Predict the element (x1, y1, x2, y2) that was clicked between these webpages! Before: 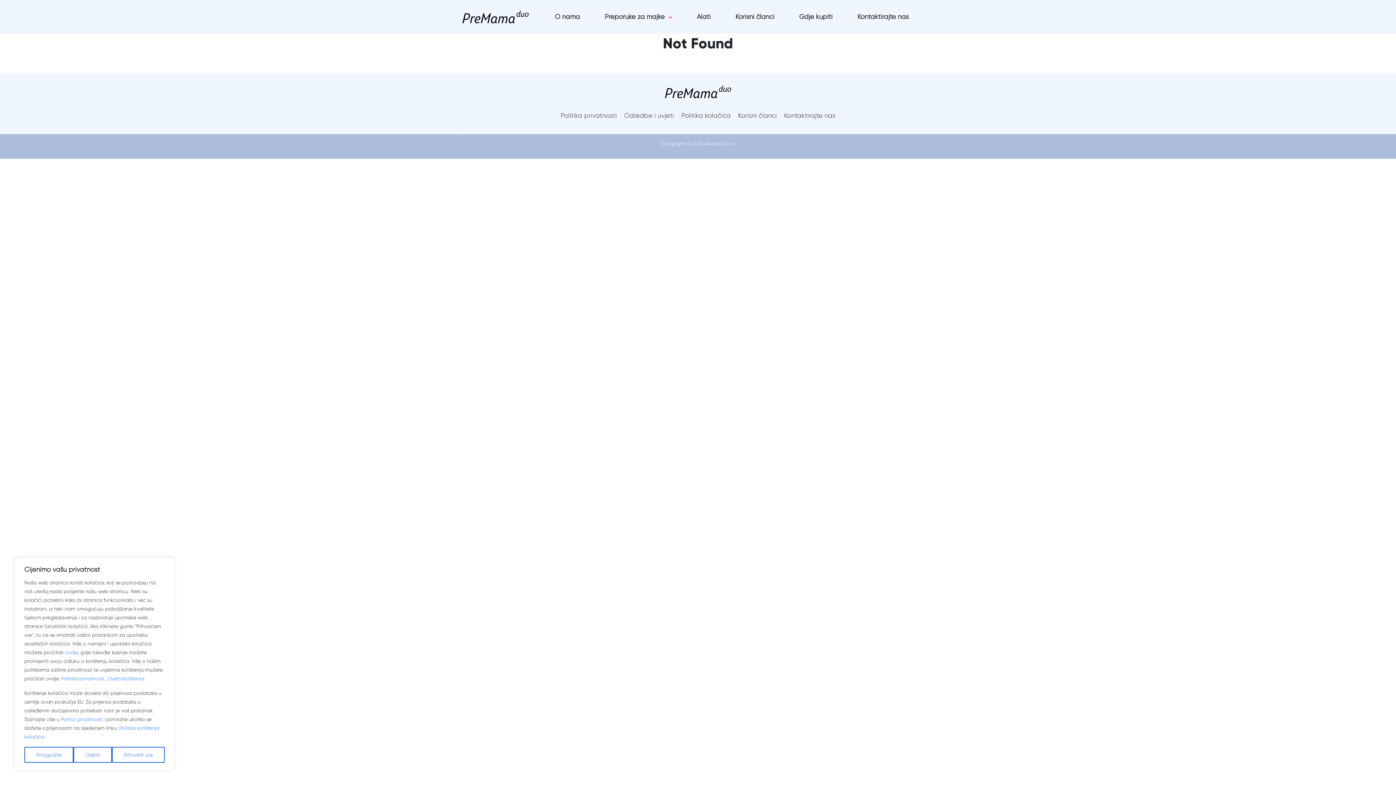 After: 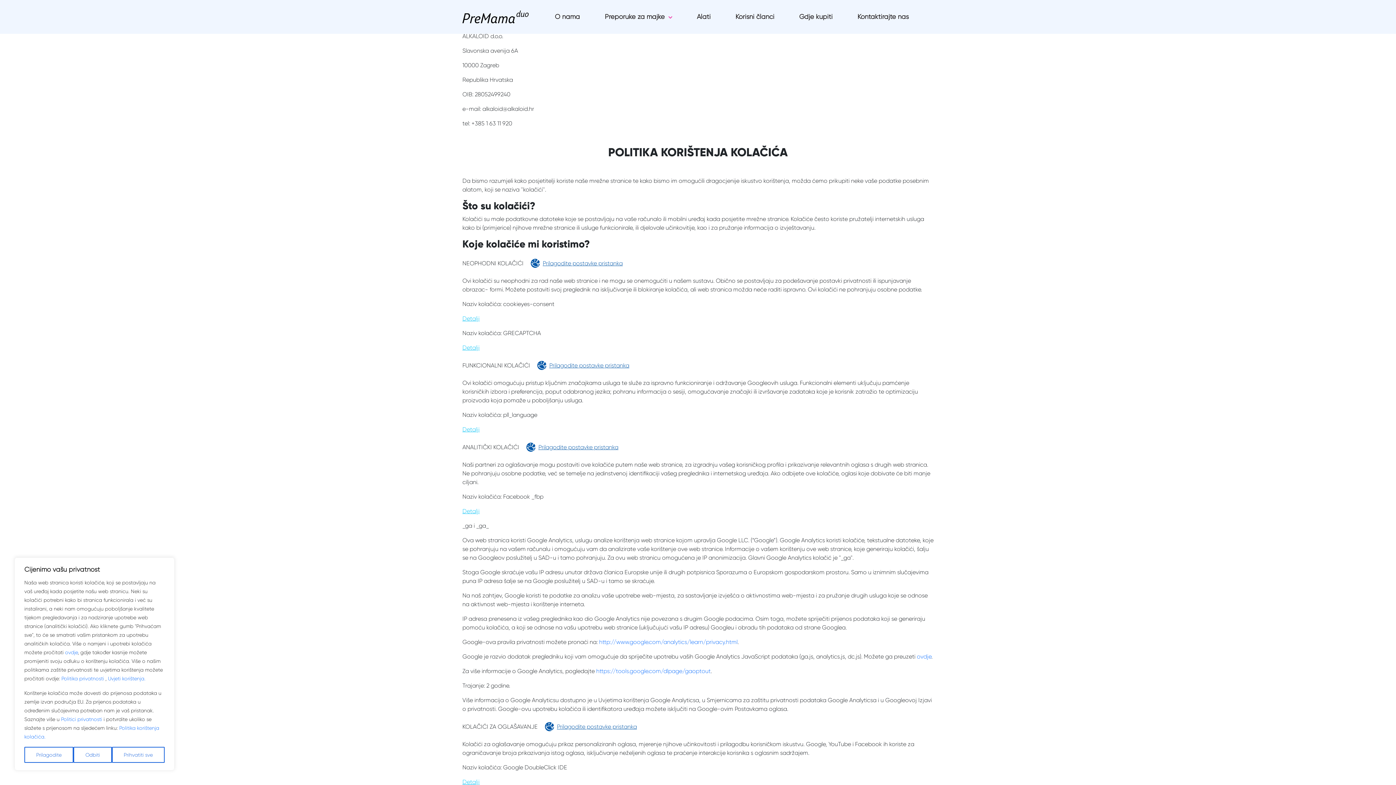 Action: label: ovdje bbox: (65, 649, 77, 655)